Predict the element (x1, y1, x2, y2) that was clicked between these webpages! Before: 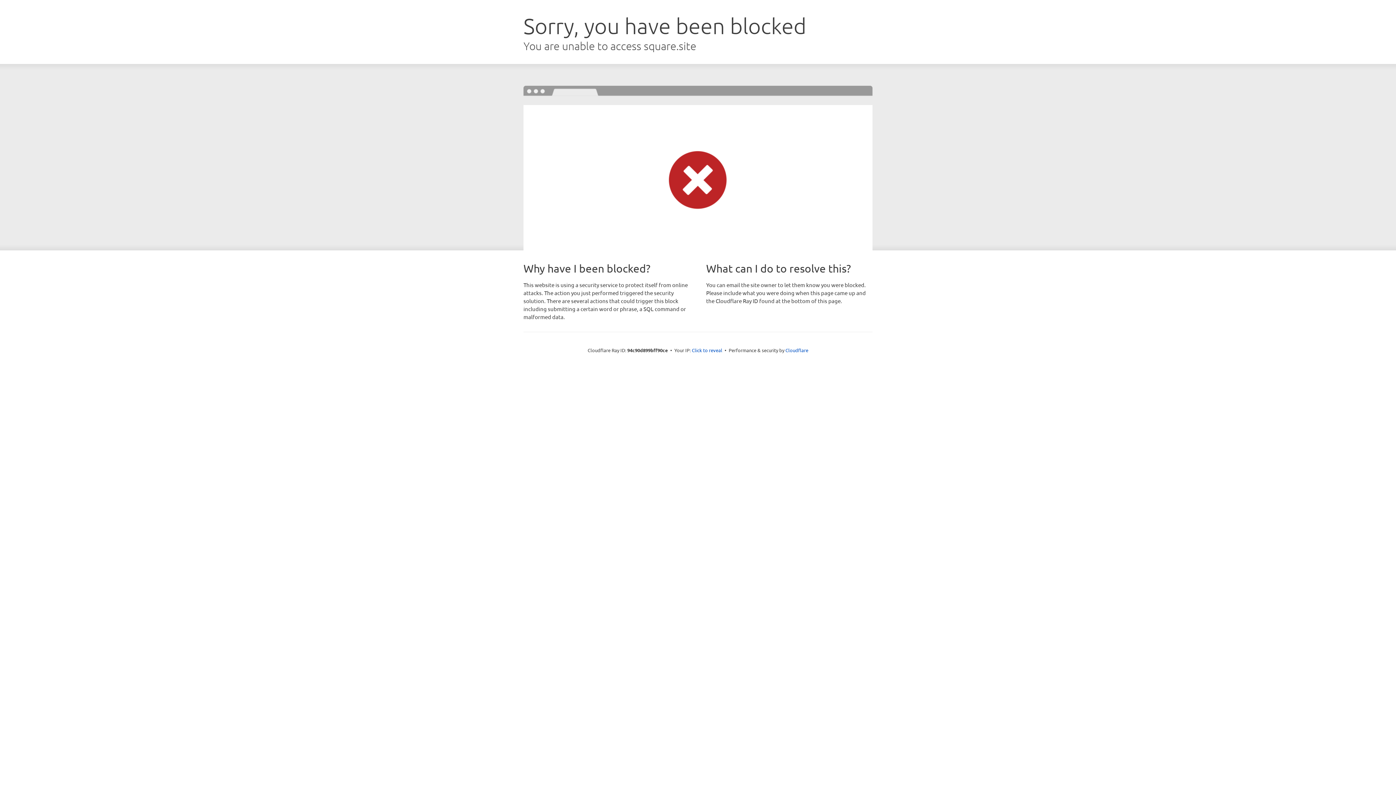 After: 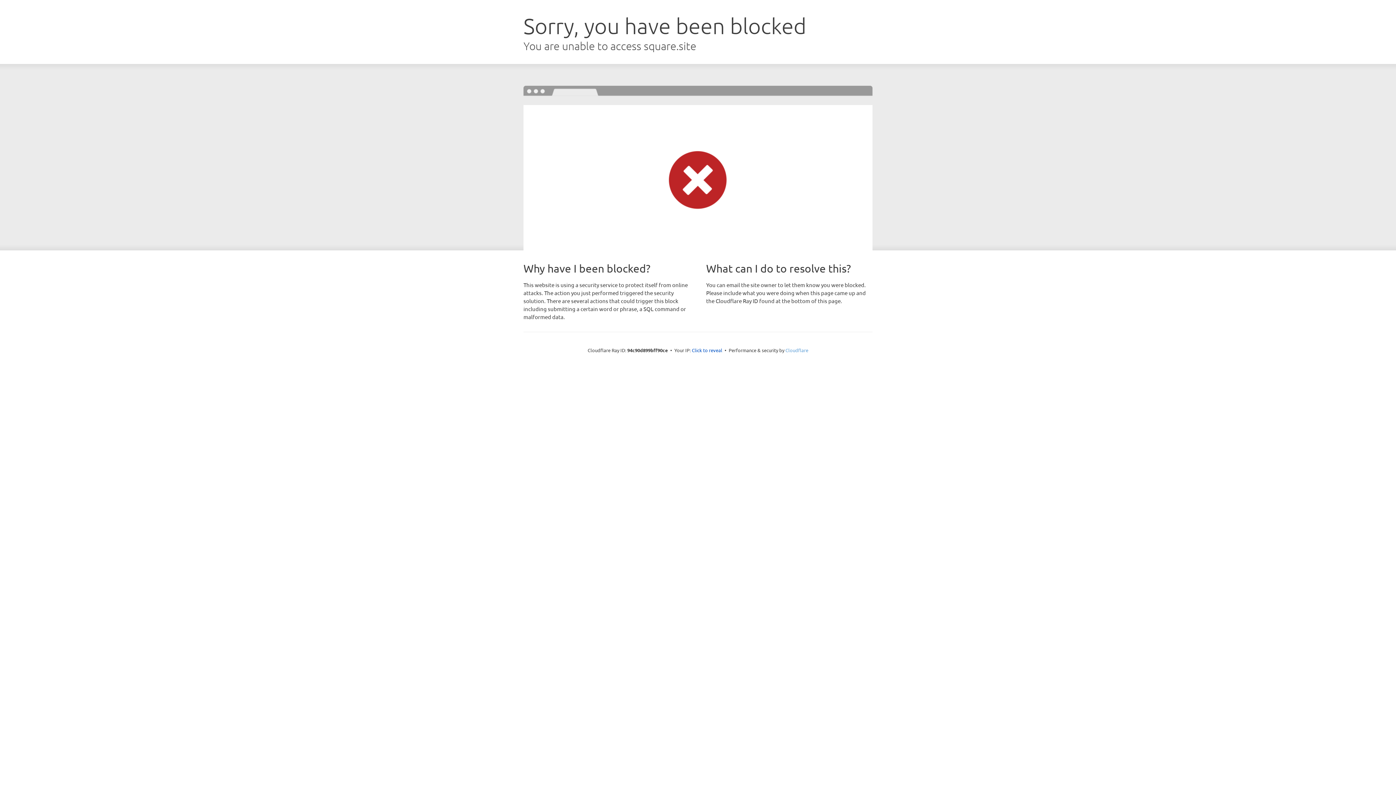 Action: bbox: (785, 347, 808, 353) label: Cloudflare